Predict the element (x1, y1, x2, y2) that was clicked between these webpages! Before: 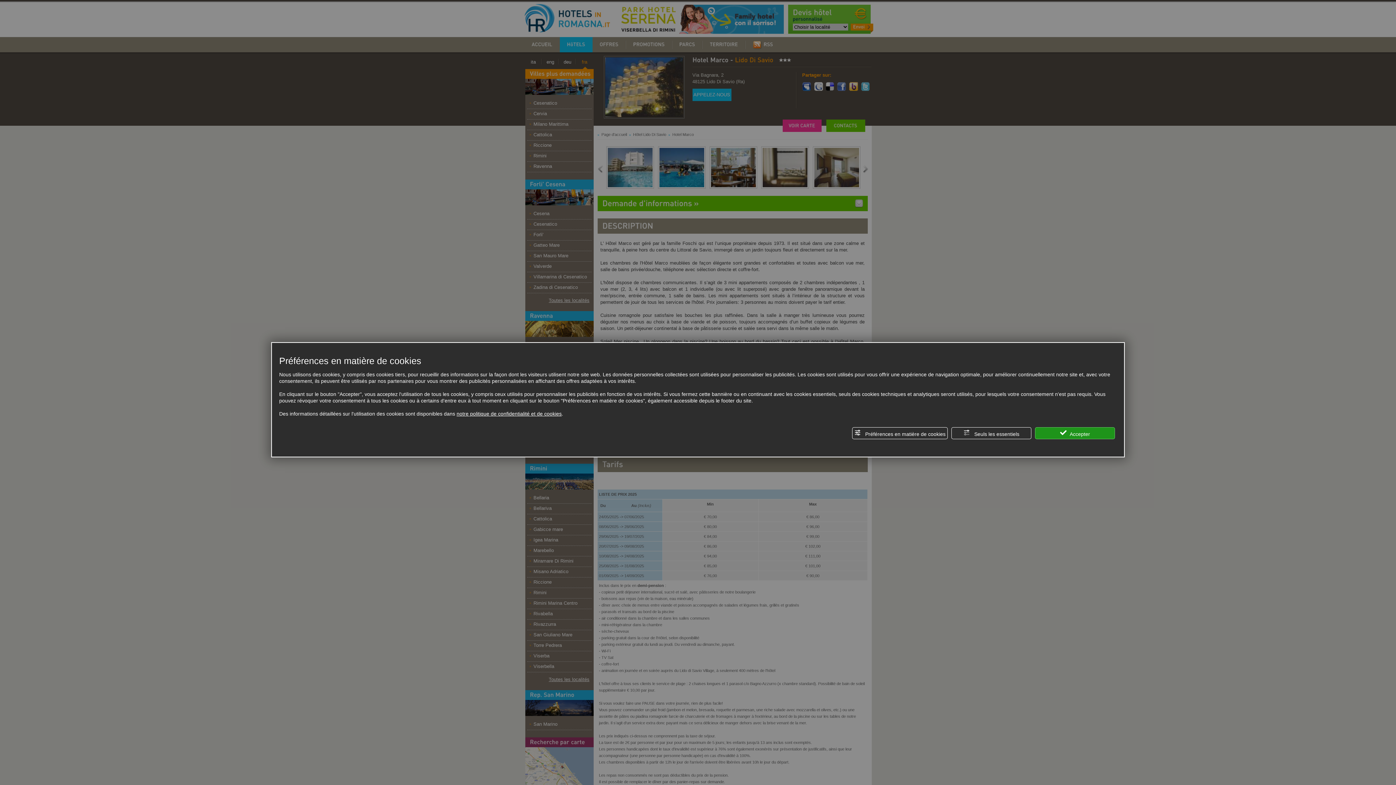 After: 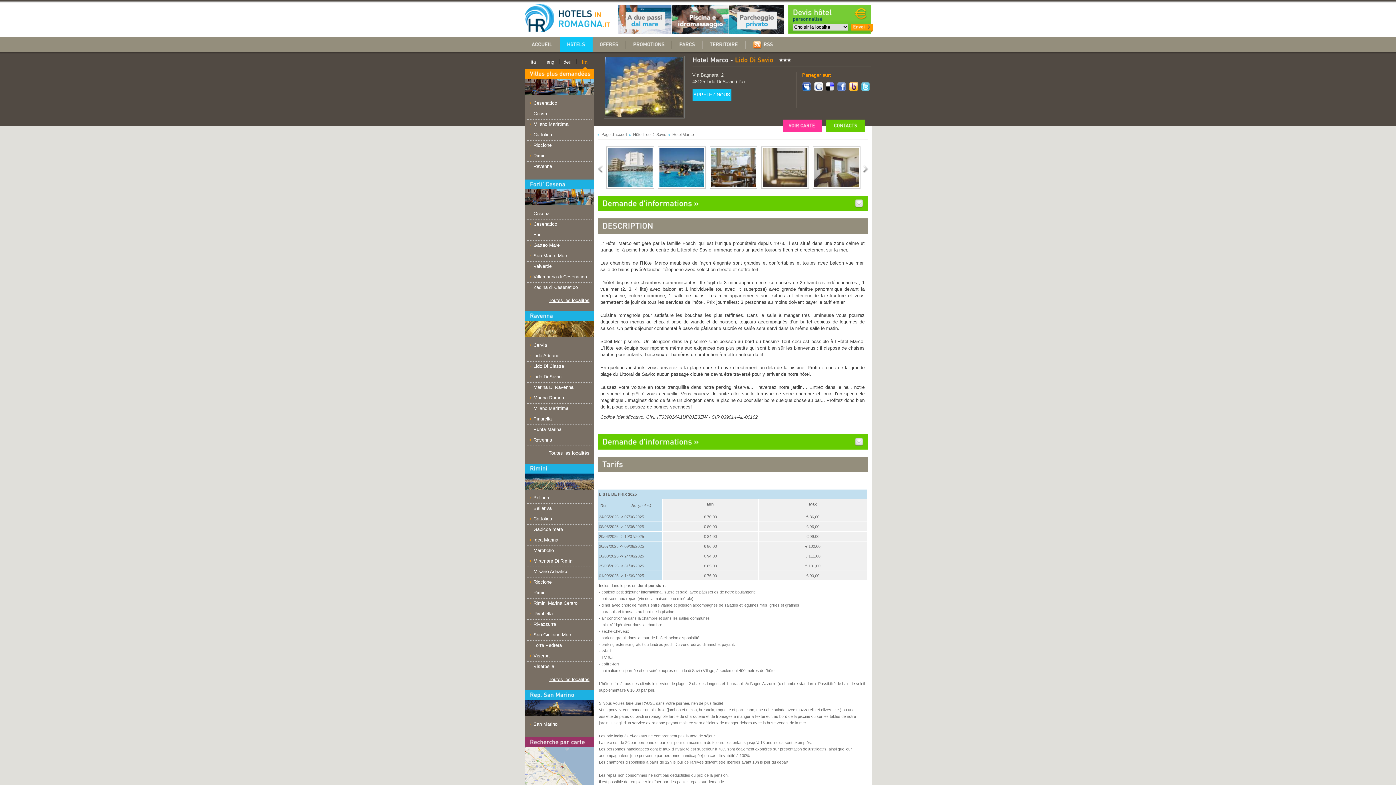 Action: bbox: (1035, 427, 1115, 439) label:  Accepter